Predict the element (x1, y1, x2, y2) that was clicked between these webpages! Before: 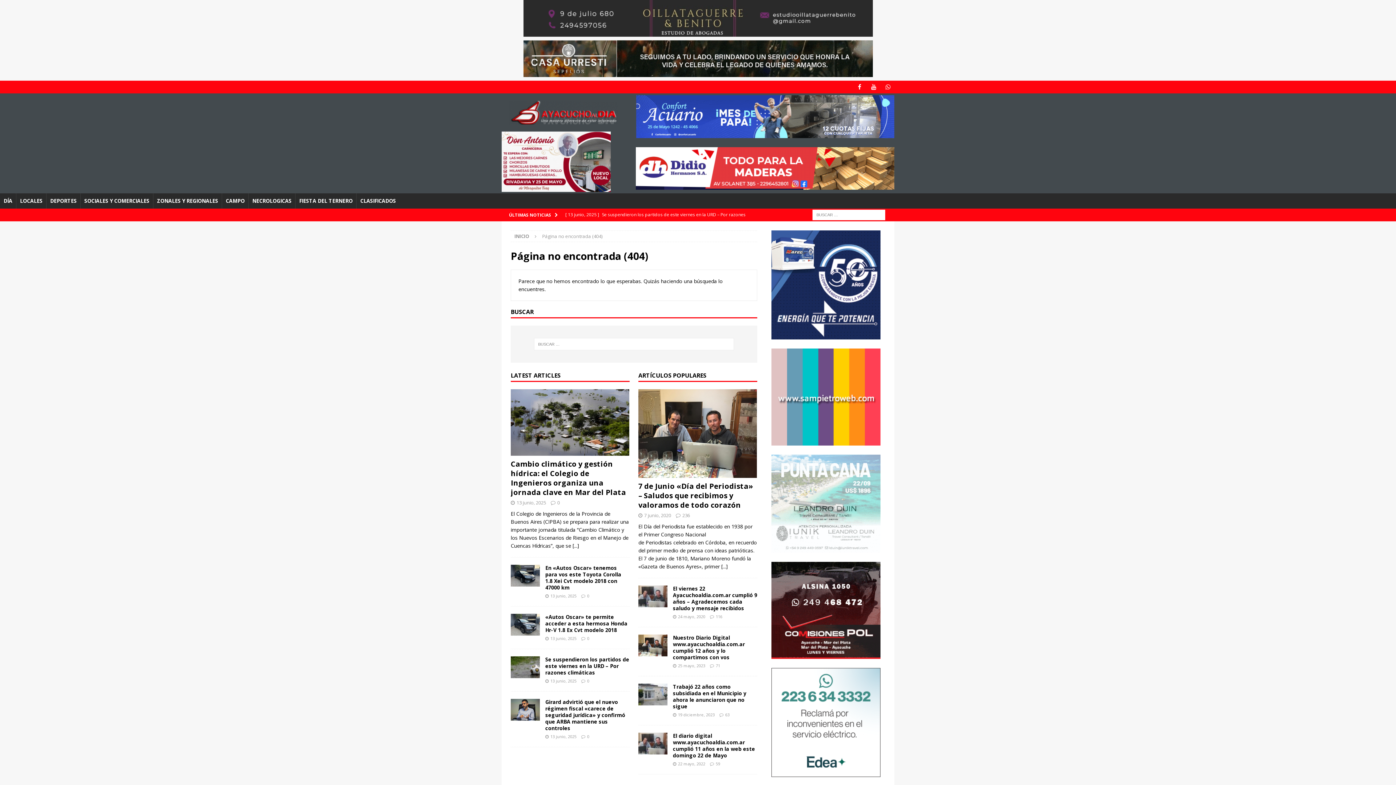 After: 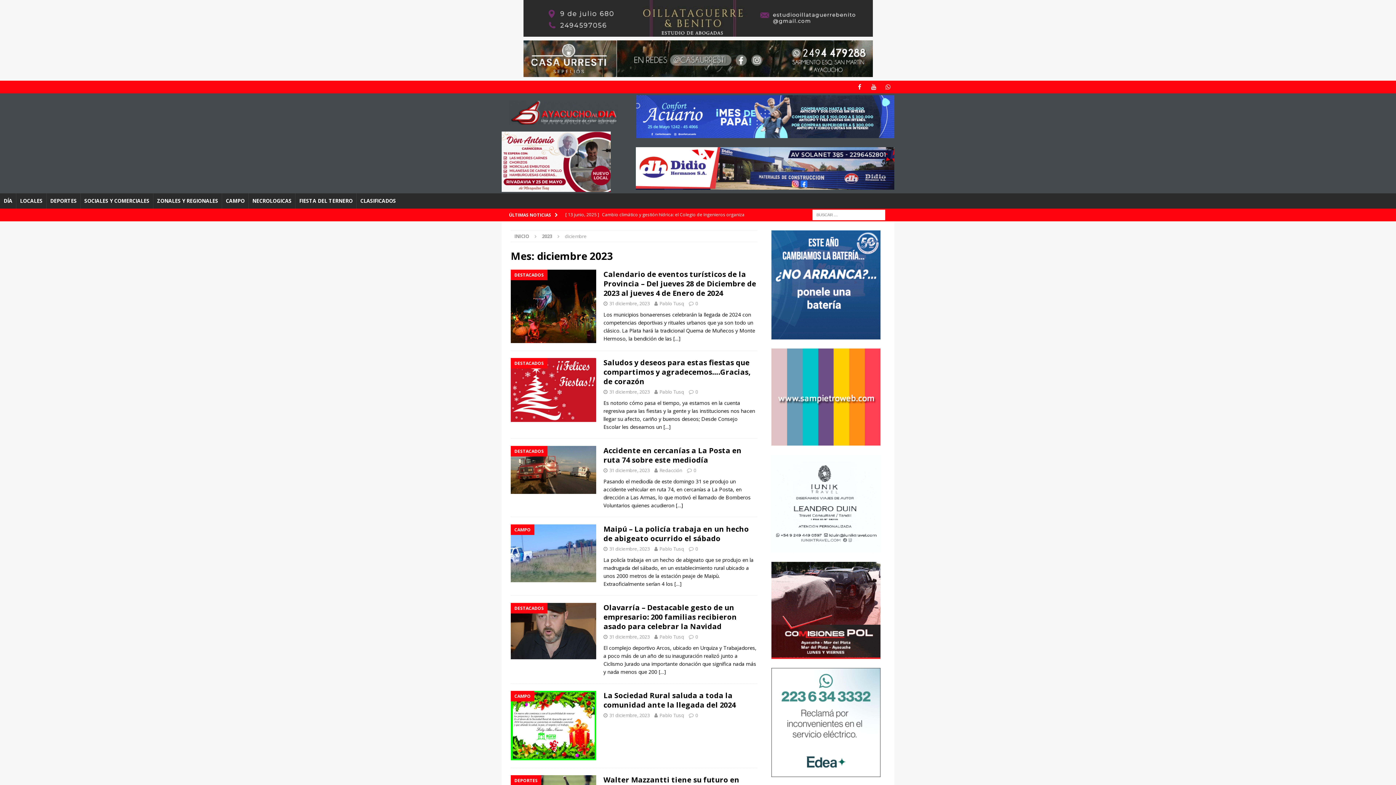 Action: label: 19 diciembre, 2023 bbox: (678, 712, 714, 717)